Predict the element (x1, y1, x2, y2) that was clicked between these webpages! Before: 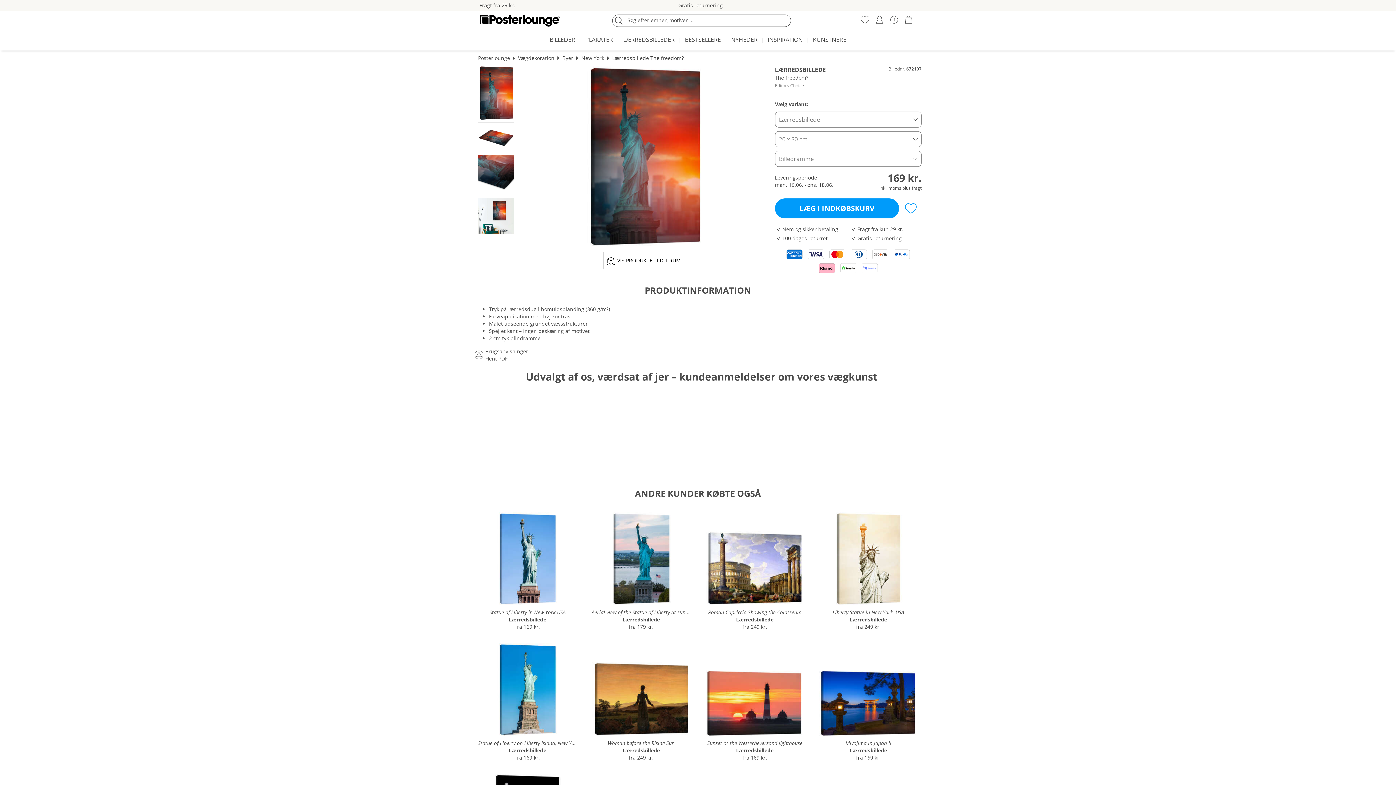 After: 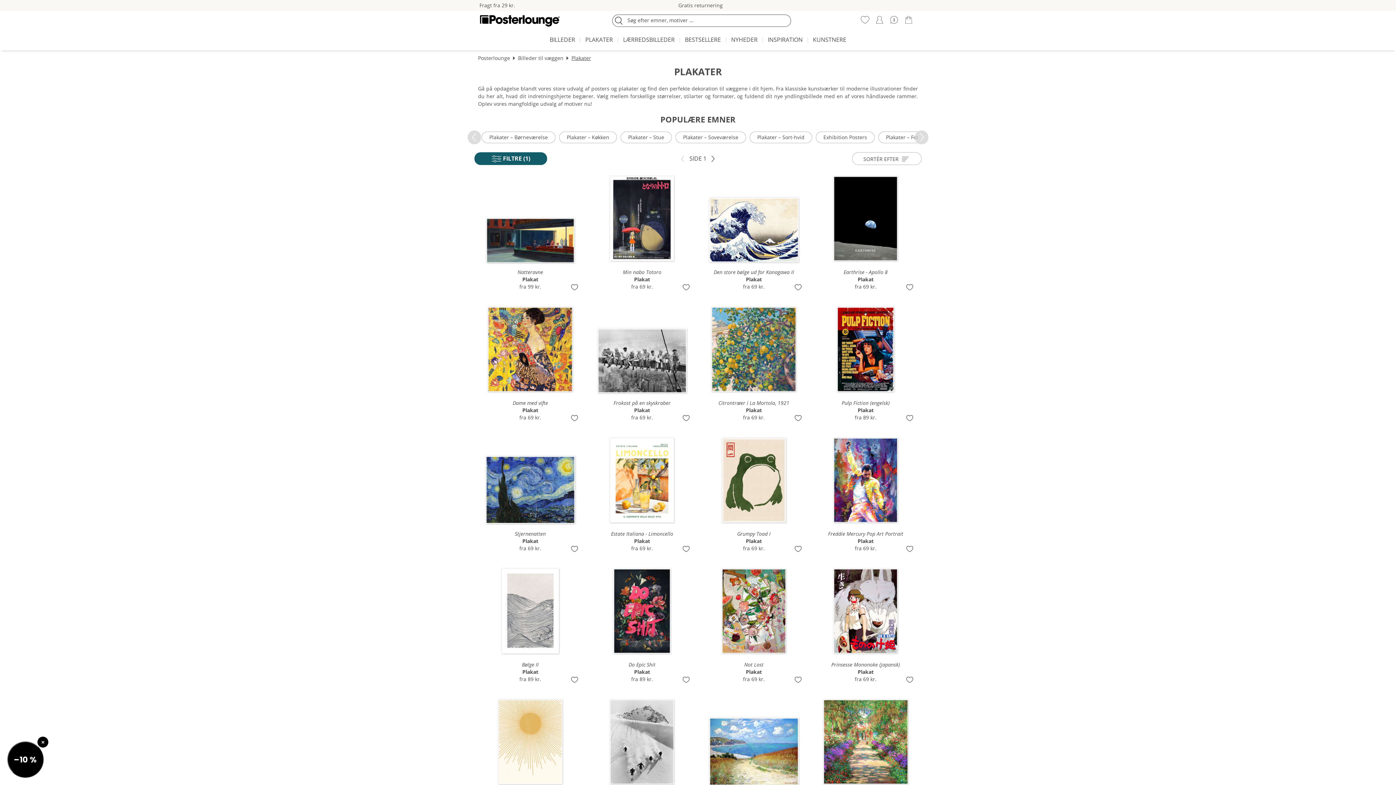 Action: label: PLAKATER bbox: (581, 32, 616, 48)